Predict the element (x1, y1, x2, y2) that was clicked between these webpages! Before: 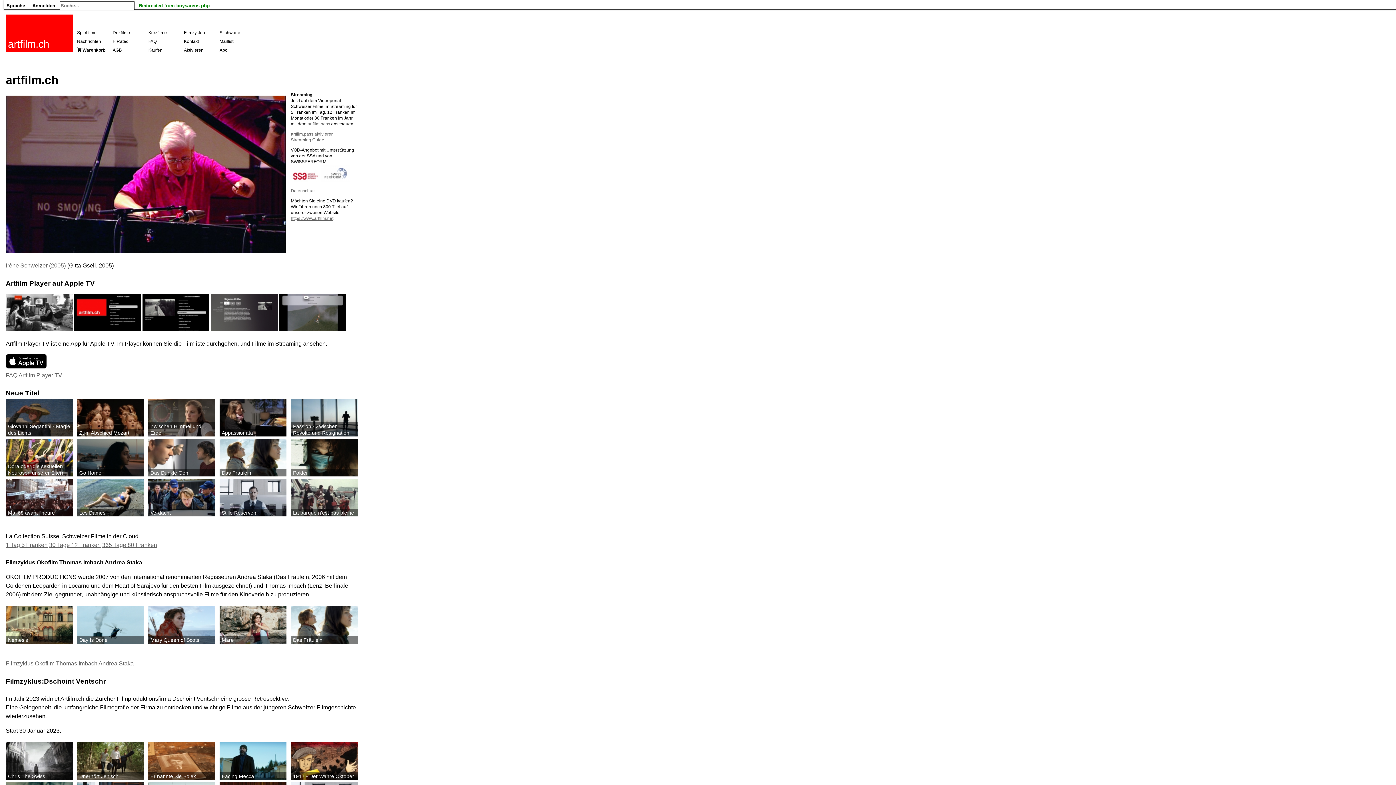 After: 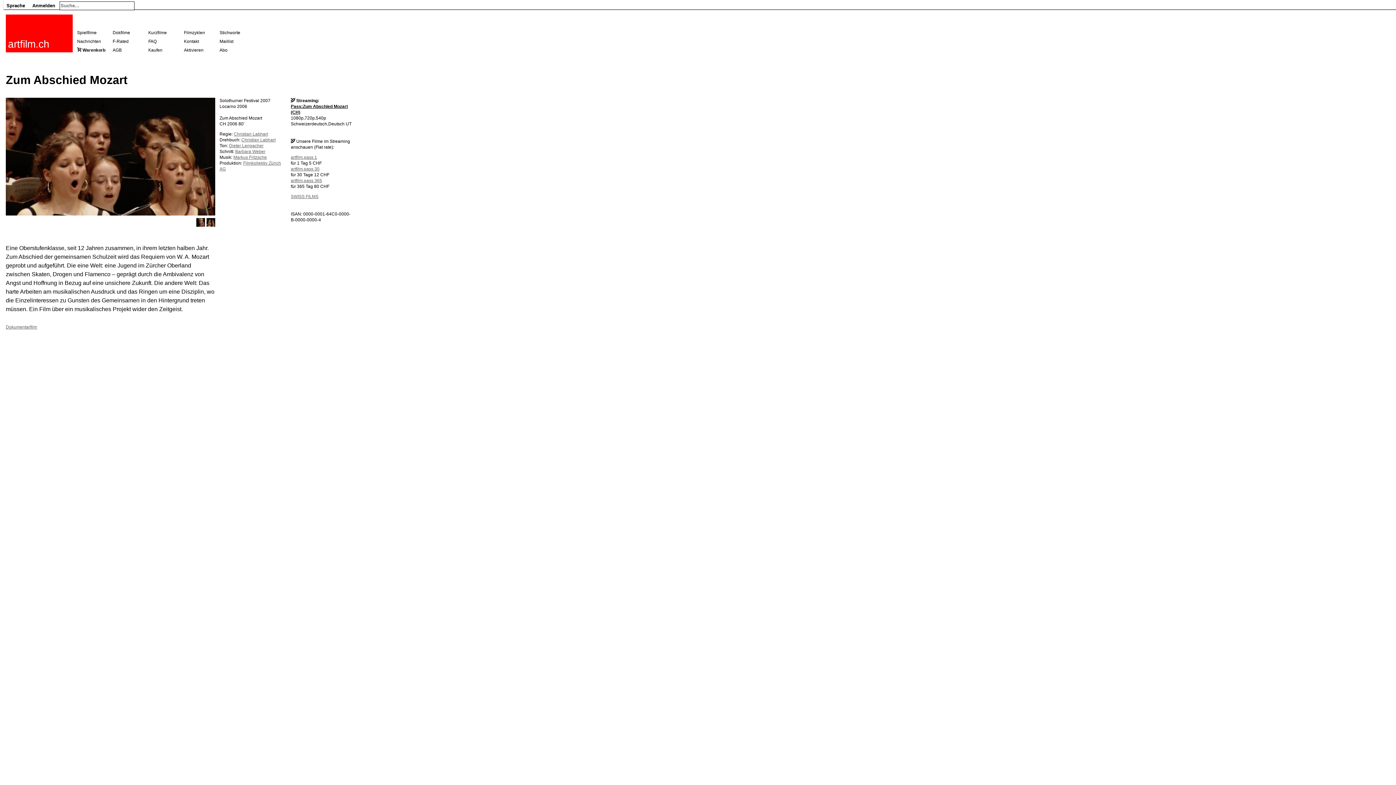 Action: bbox: (77, 398, 144, 436) label: Zum Abschied Mozart